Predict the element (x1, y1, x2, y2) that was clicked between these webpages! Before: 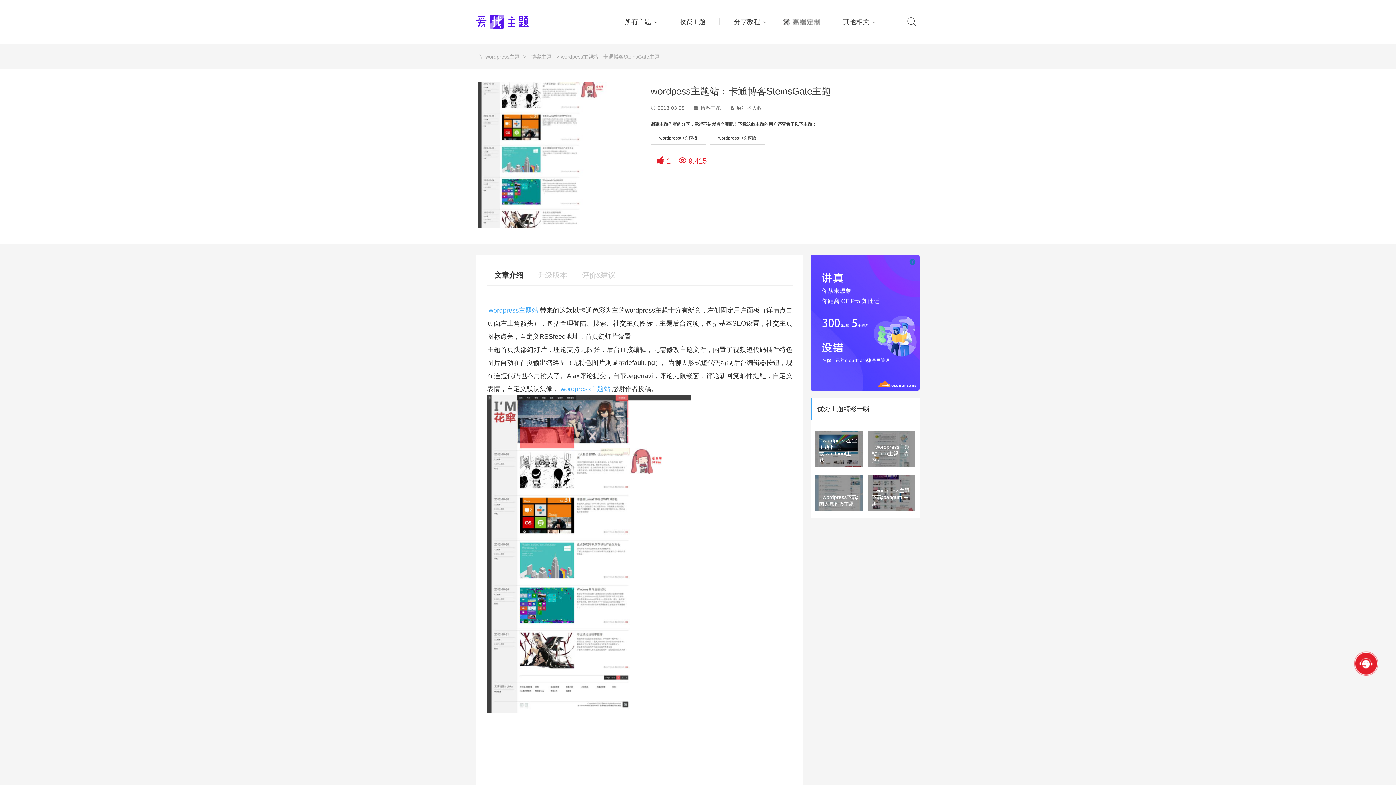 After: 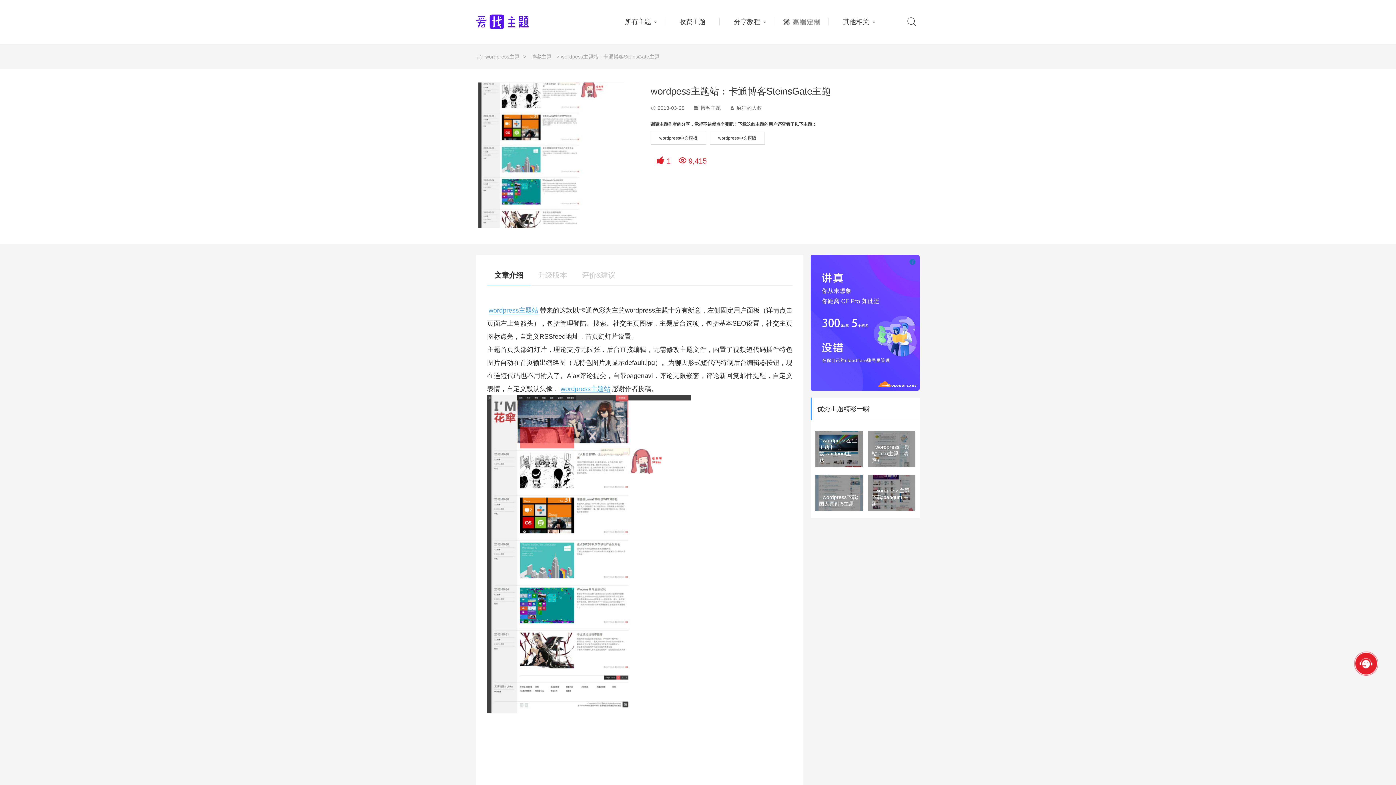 Action: label: wordpress主题站 bbox: (560, 385, 610, 393)